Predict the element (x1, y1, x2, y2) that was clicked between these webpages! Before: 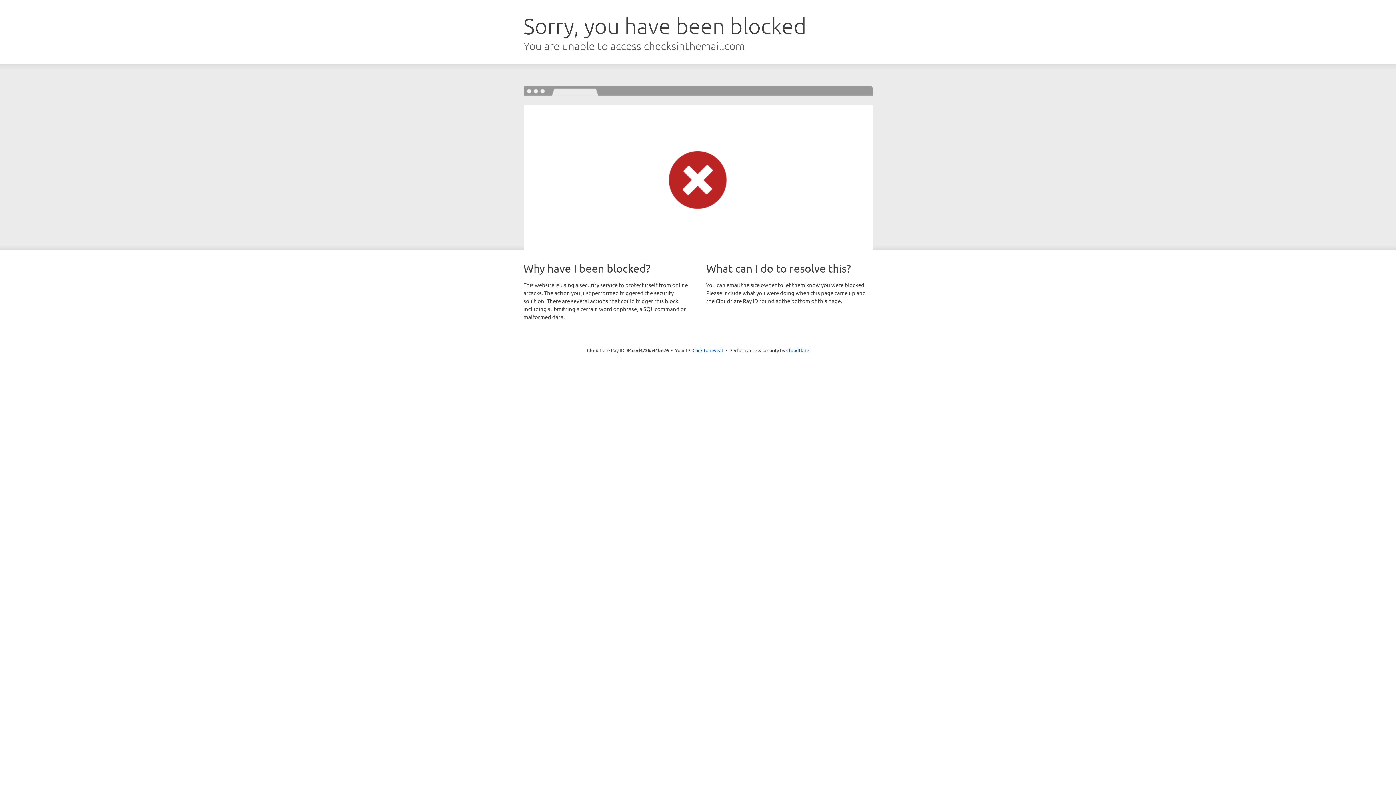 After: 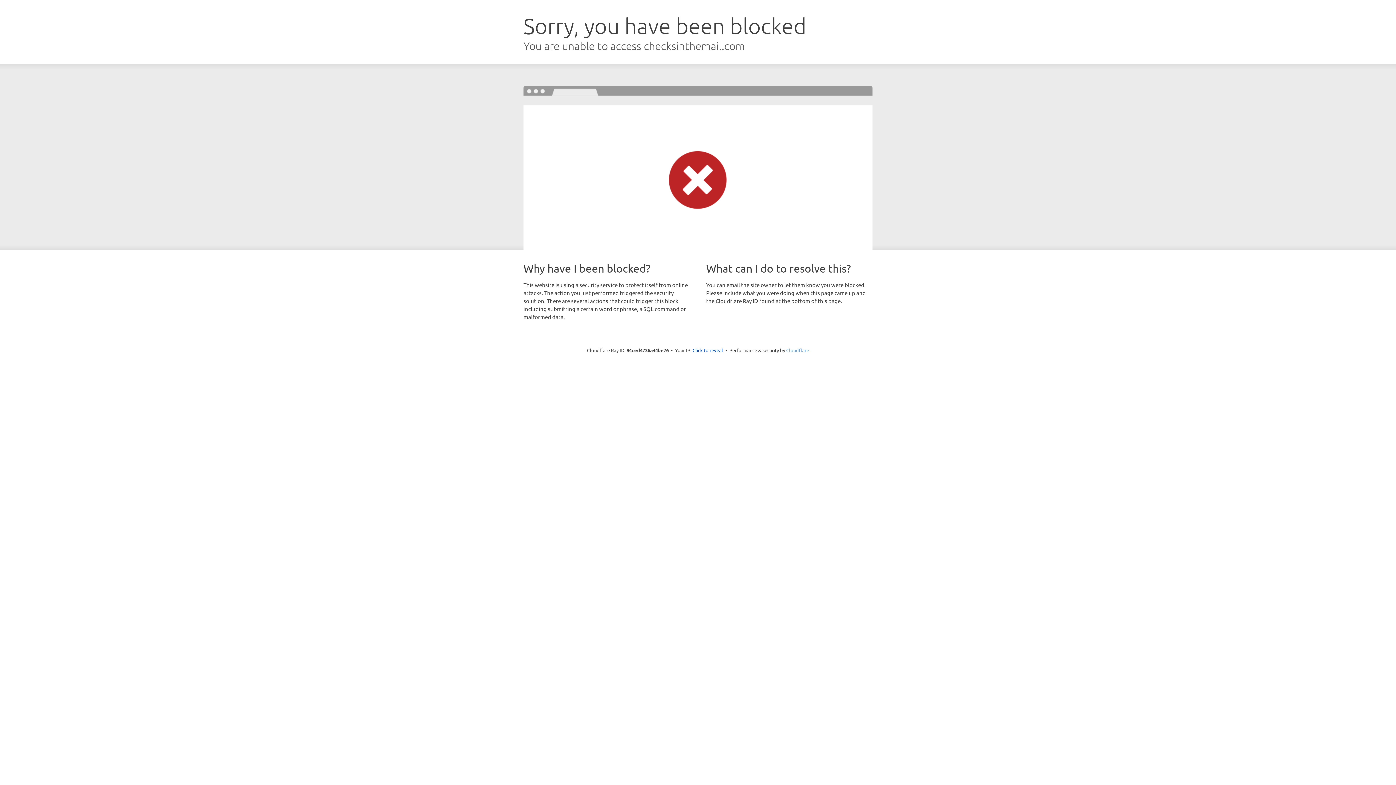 Action: bbox: (786, 347, 809, 353) label: Cloudflare